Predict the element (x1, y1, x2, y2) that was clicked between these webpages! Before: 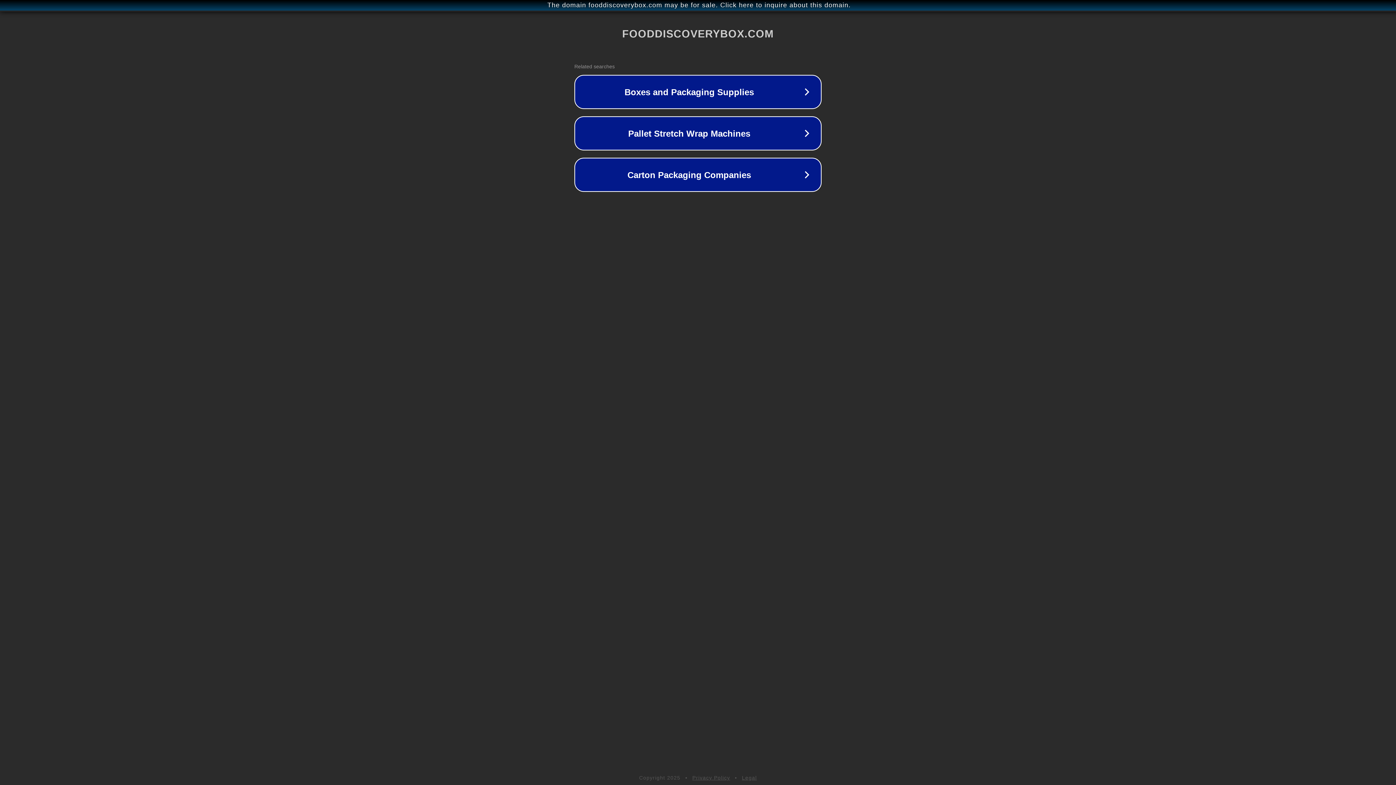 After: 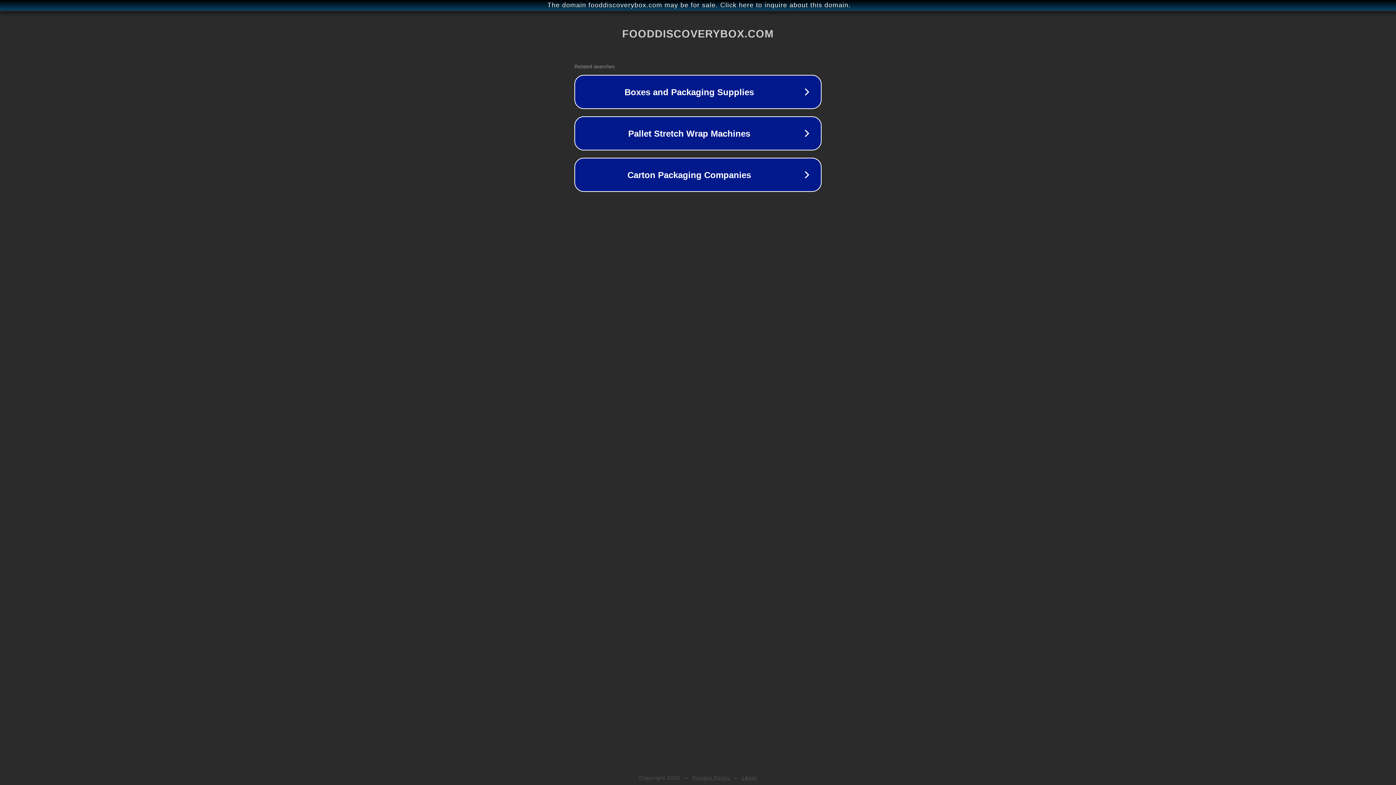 Action: label: Legal bbox: (742, 775, 757, 781)